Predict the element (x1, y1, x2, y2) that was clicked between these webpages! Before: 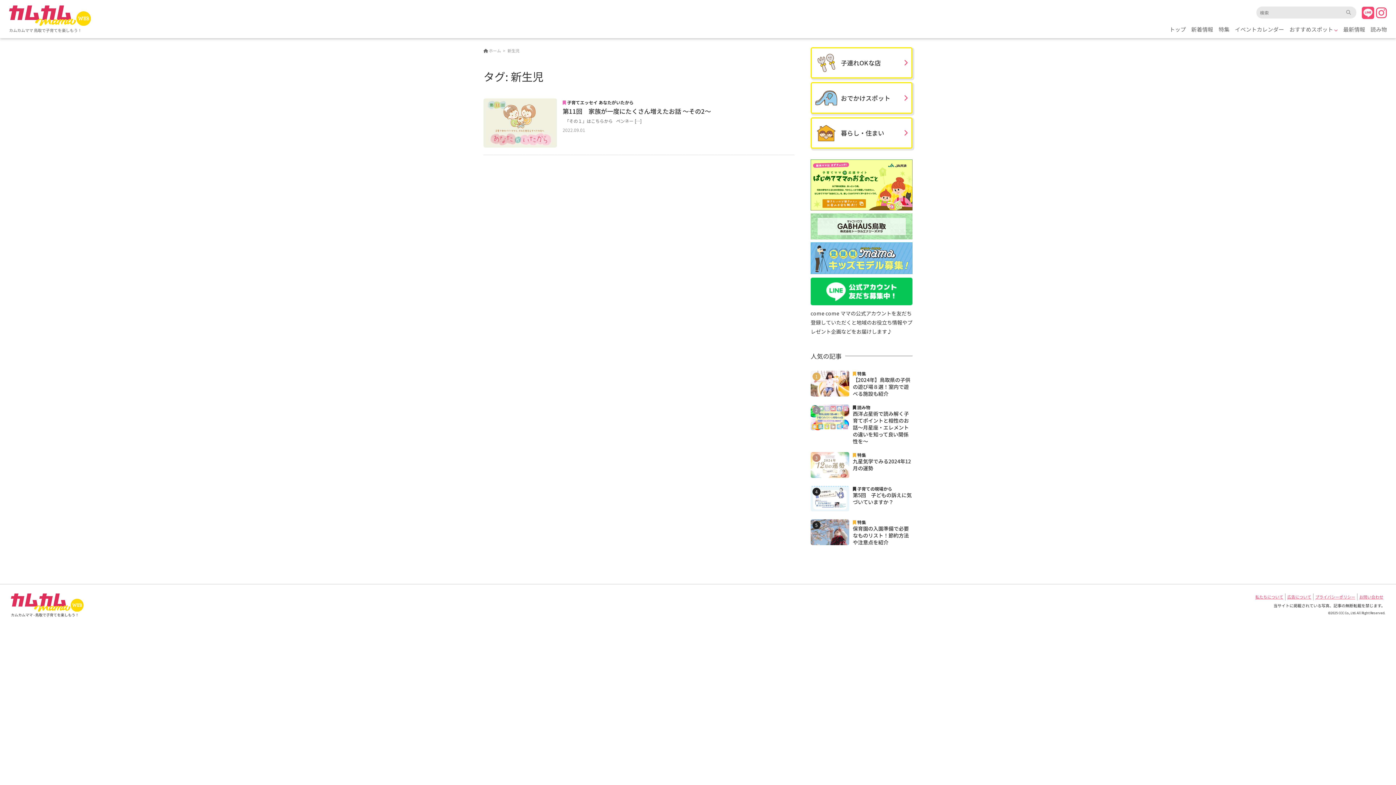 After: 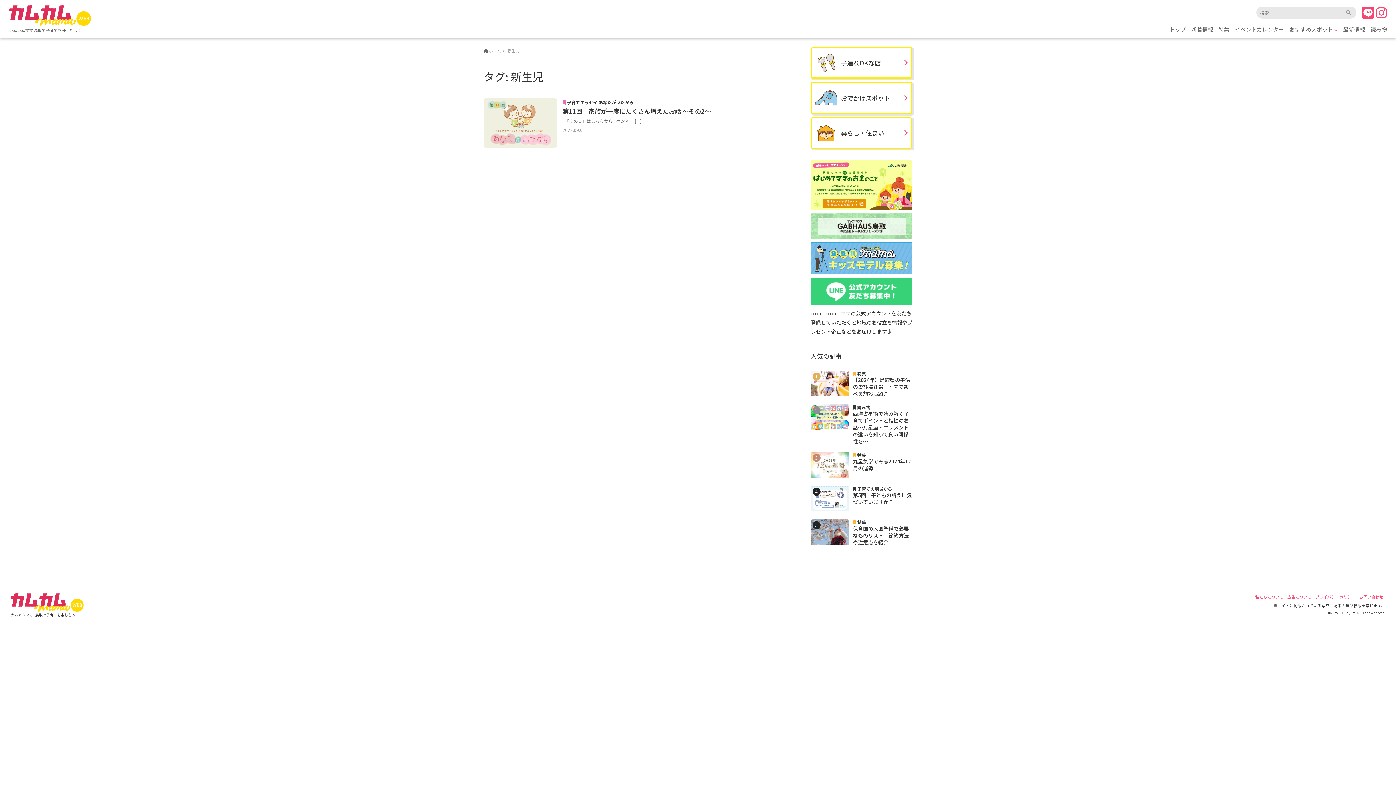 Action: bbox: (810, 277, 912, 305)